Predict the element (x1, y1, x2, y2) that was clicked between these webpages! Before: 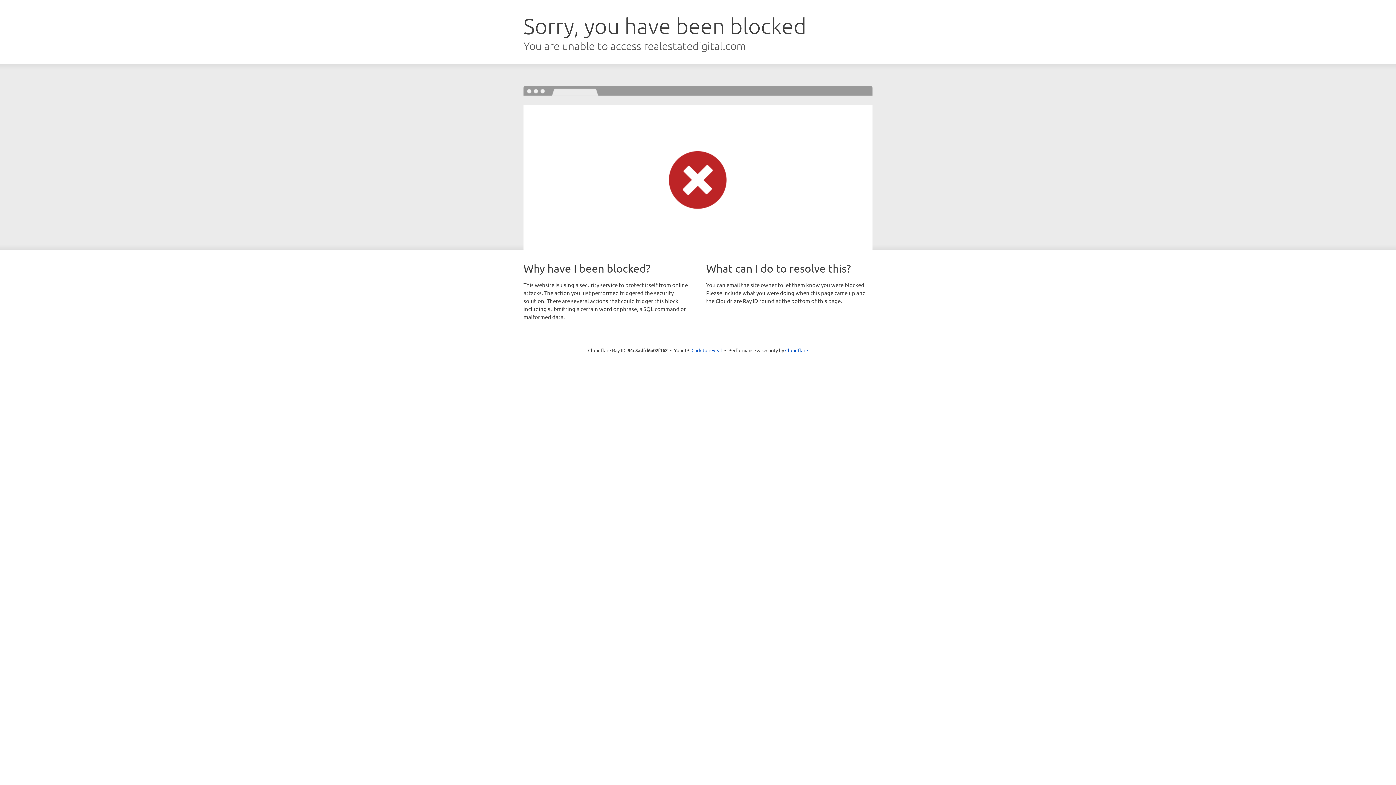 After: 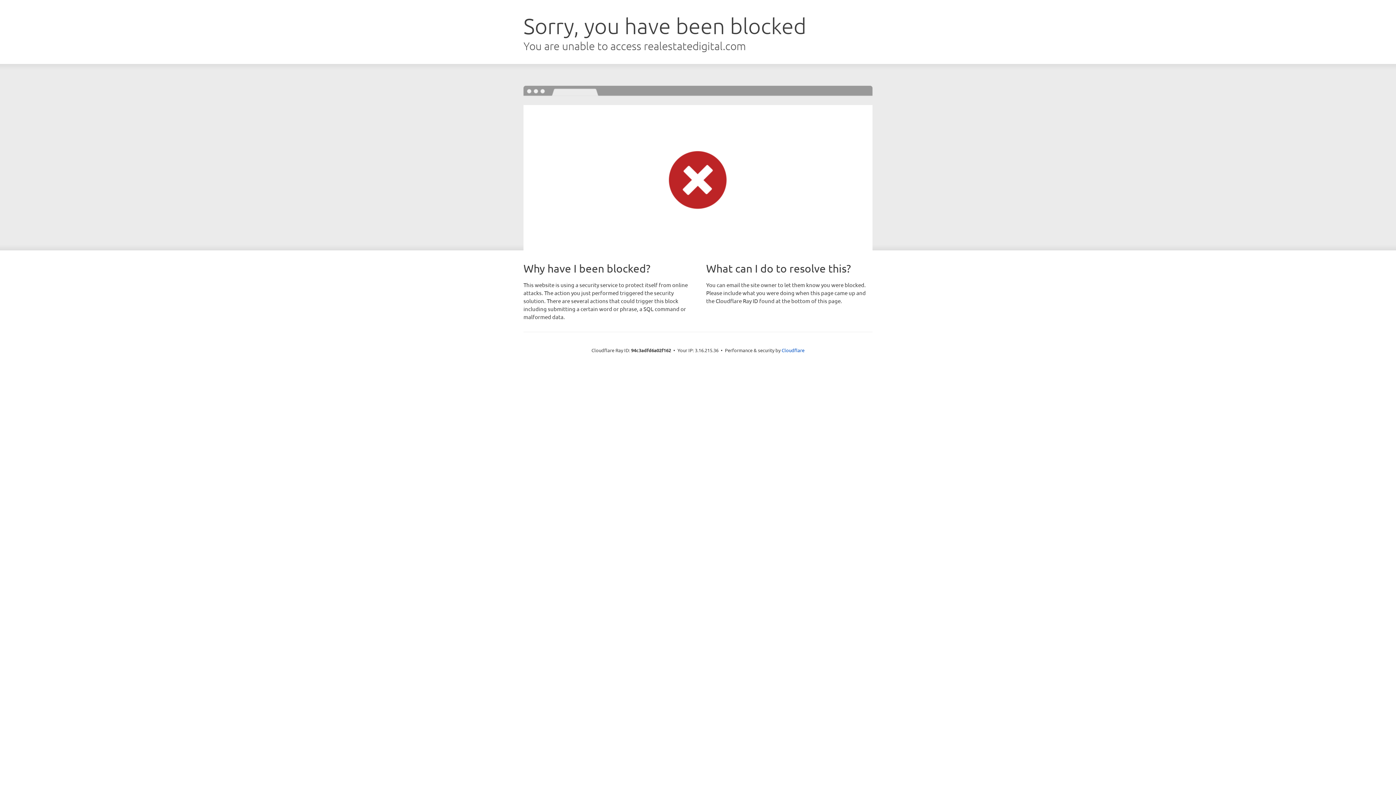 Action: bbox: (691, 346, 722, 353) label: Click to reveal